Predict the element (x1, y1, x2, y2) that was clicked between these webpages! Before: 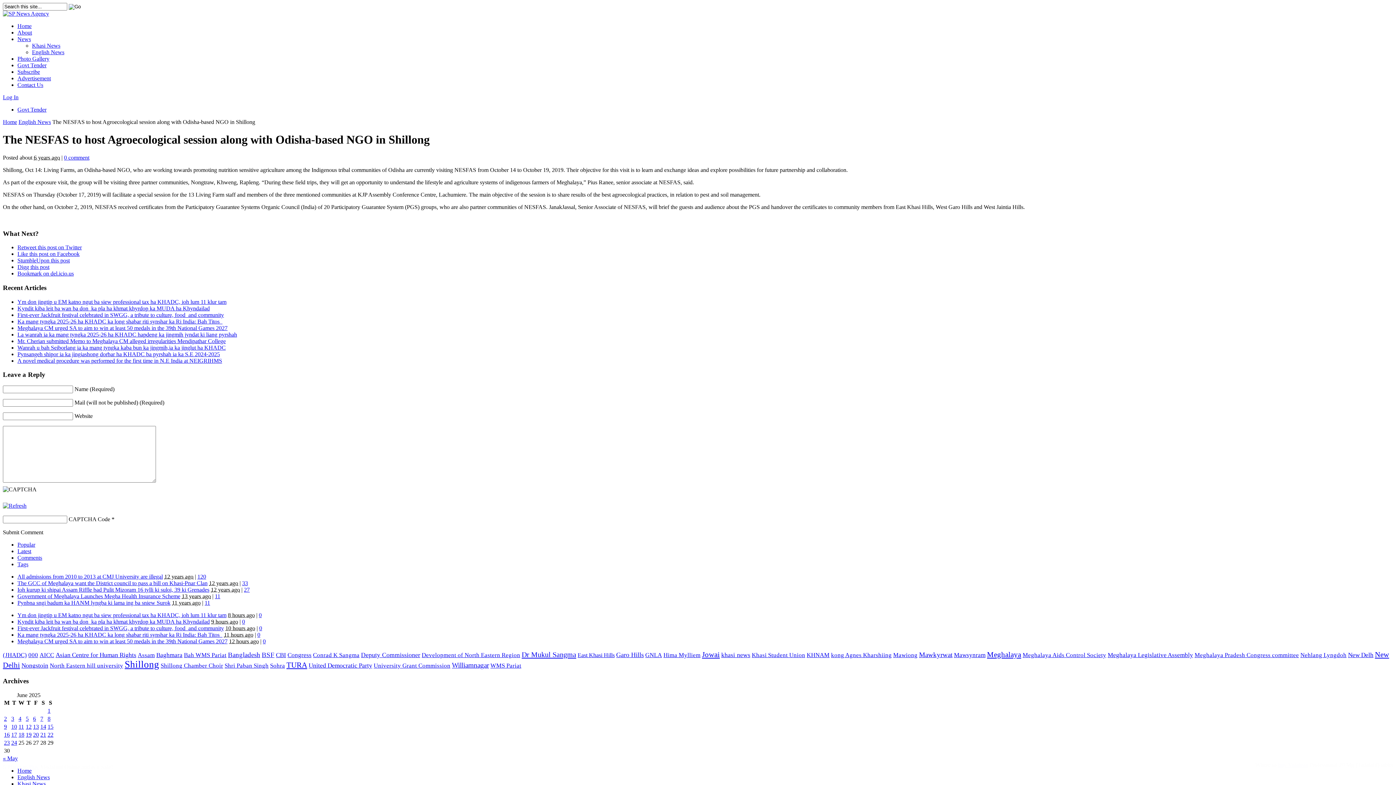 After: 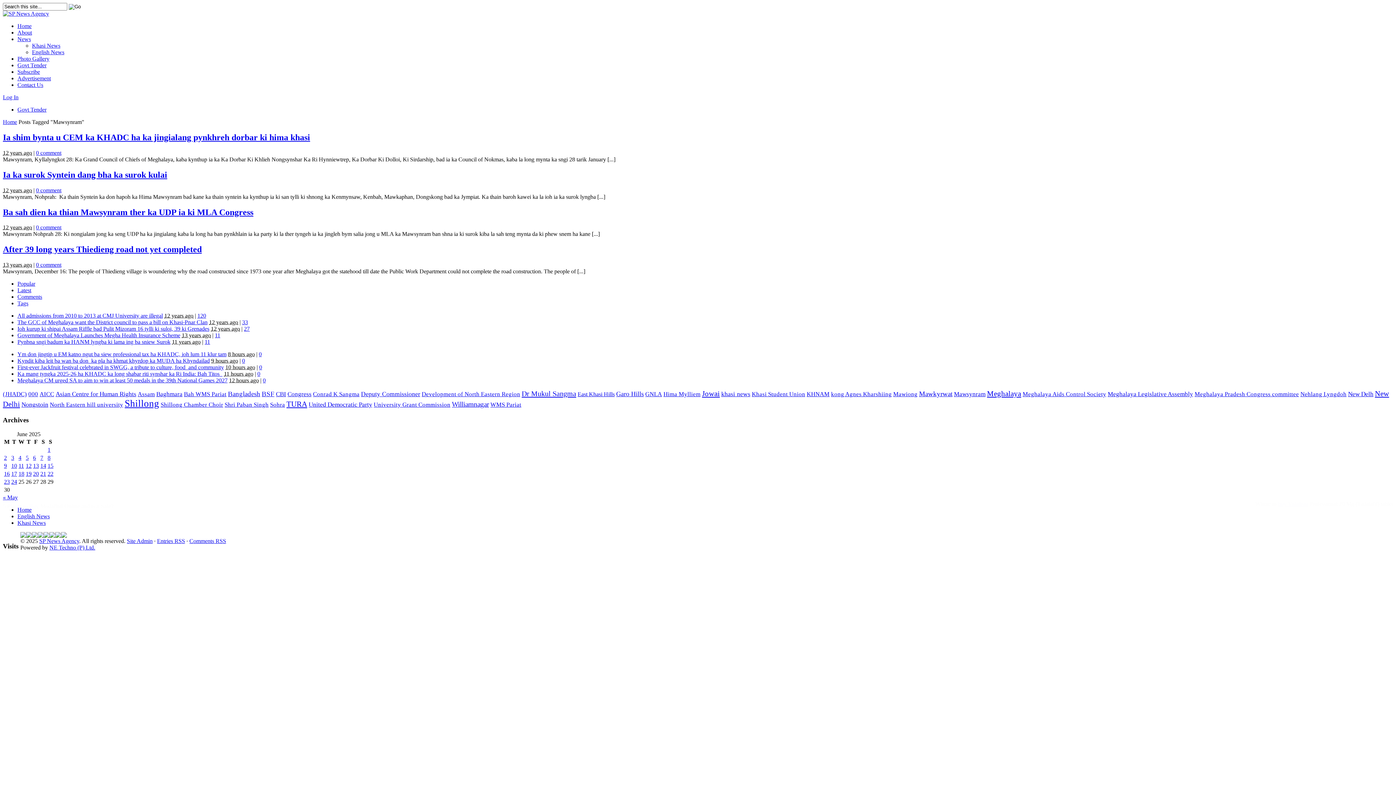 Action: label: Mawsynram (4 items) bbox: (954, 652, 985, 658)